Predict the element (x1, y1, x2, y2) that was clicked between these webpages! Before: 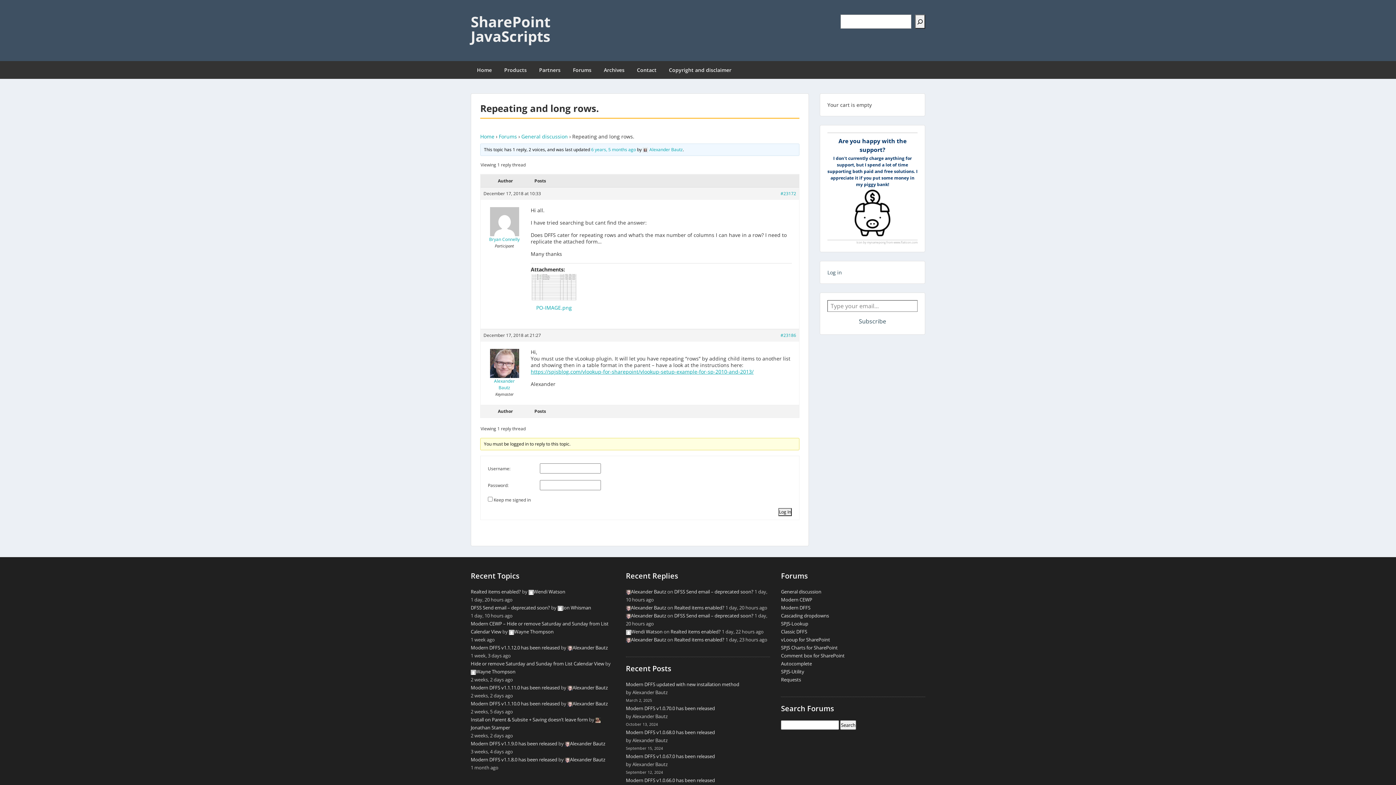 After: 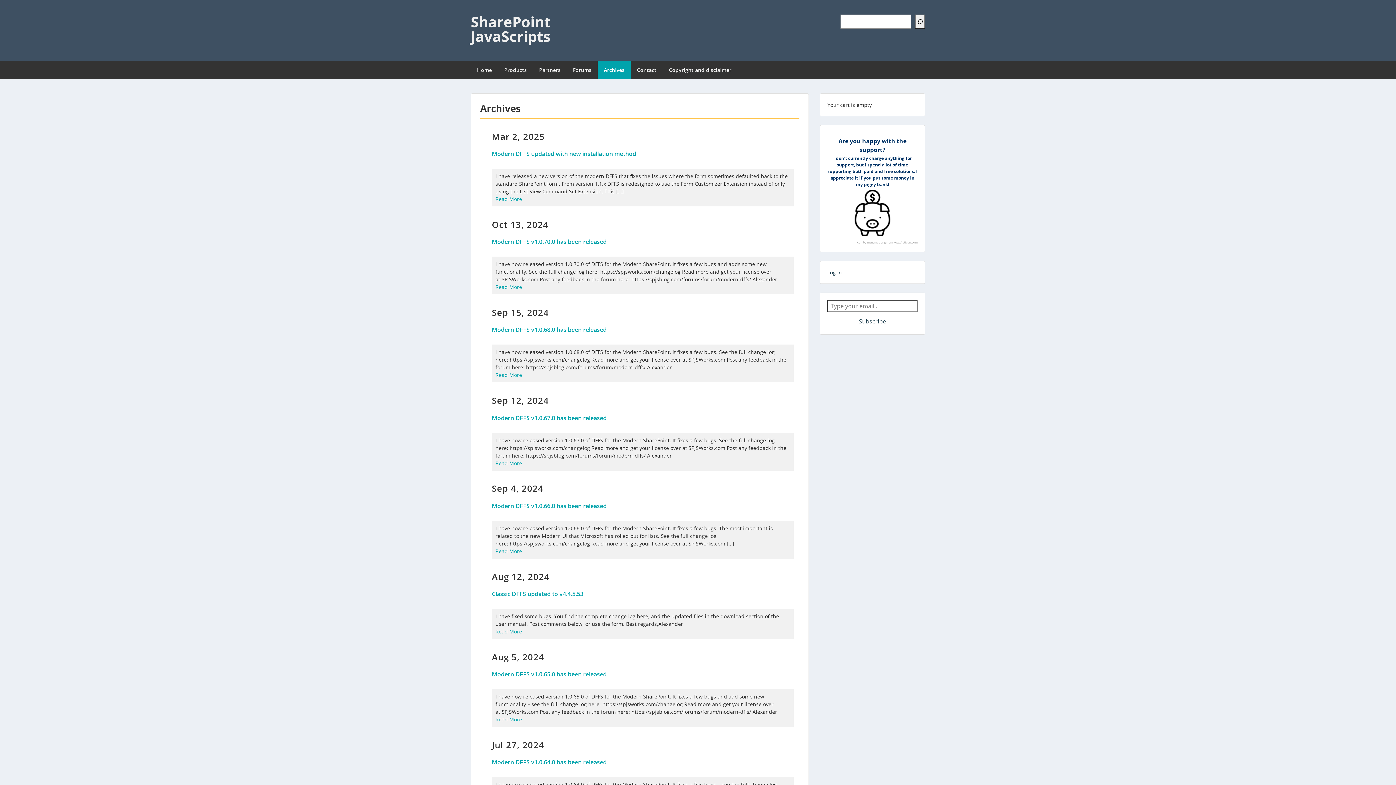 Action: label: Archives bbox: (597, 61, 630, 78)